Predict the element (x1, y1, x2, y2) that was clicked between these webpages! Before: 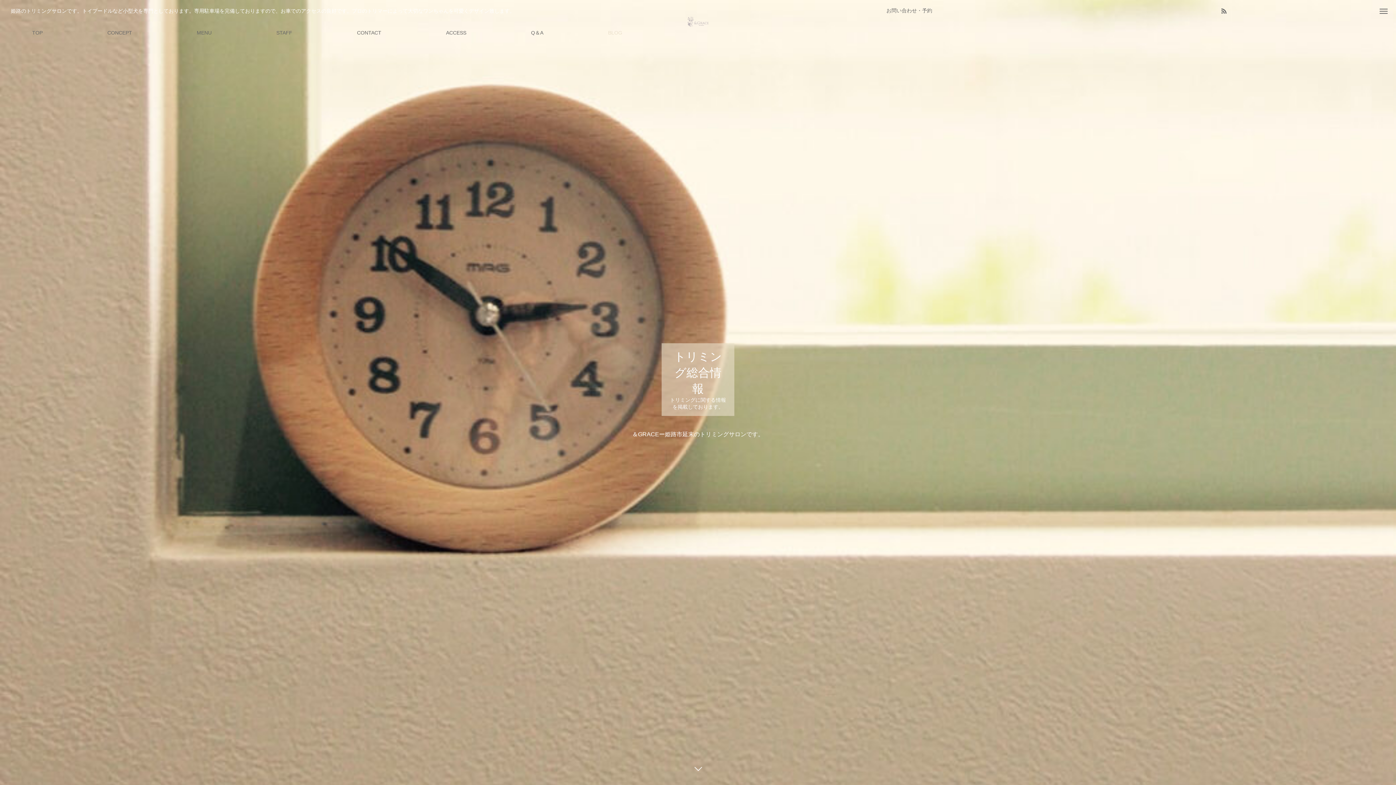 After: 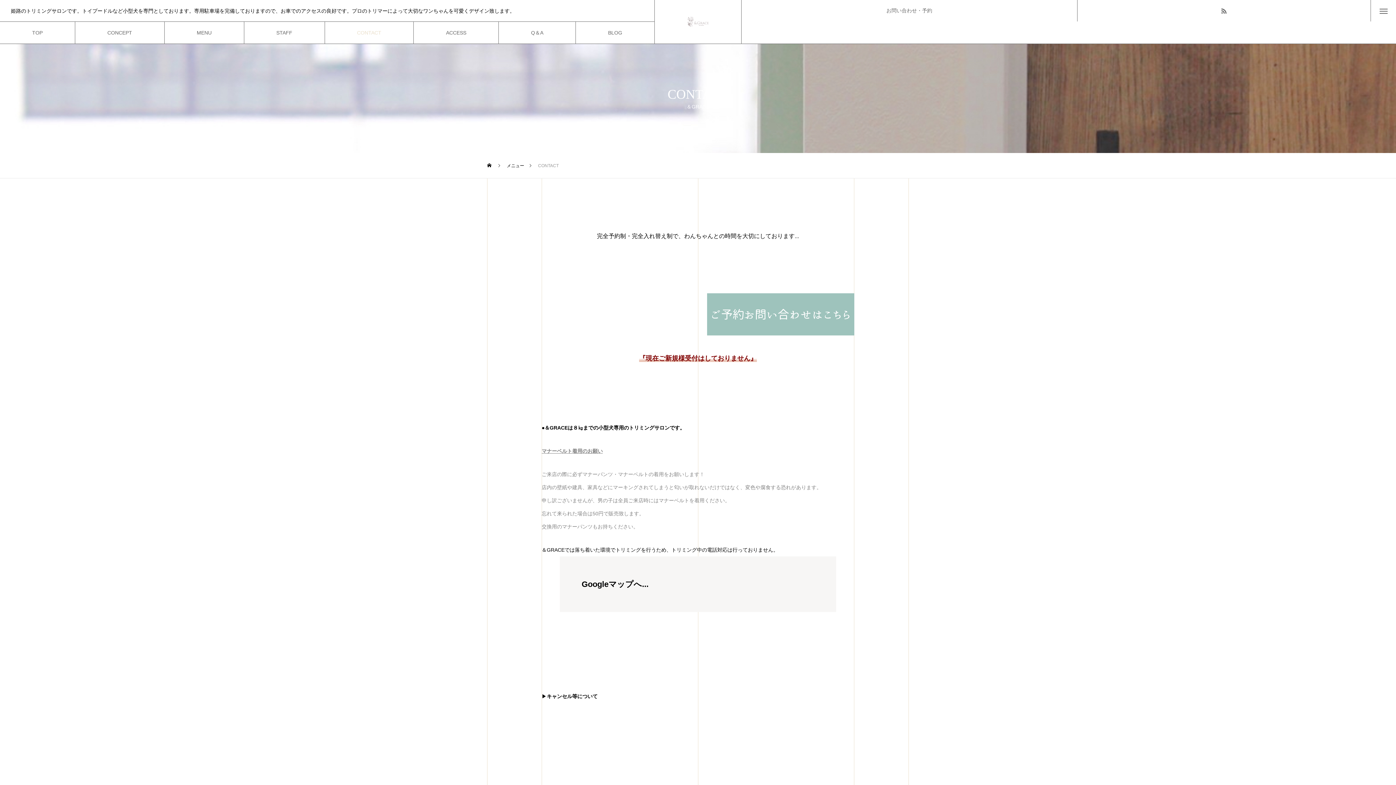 Action: label: CONTACT bbox: (324, 21, 413, 43)